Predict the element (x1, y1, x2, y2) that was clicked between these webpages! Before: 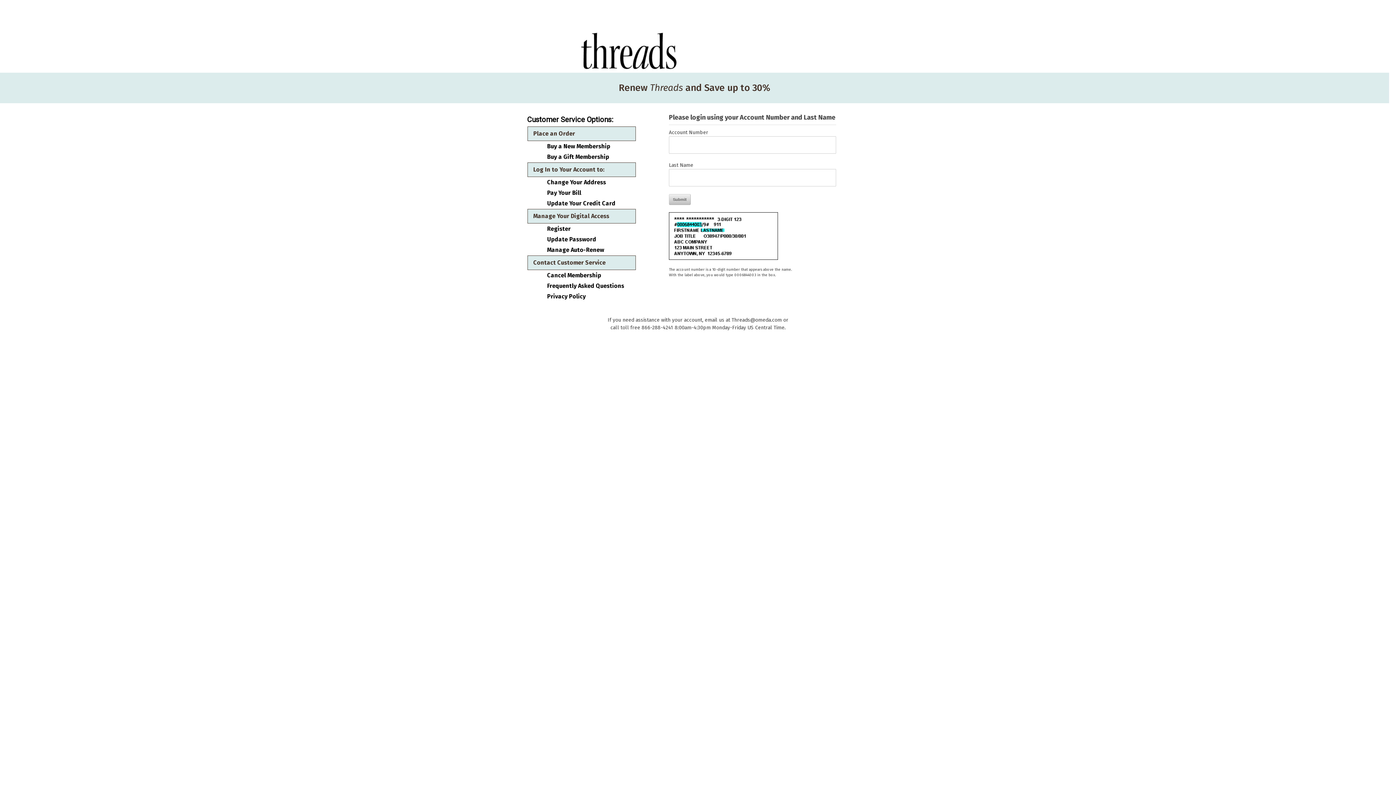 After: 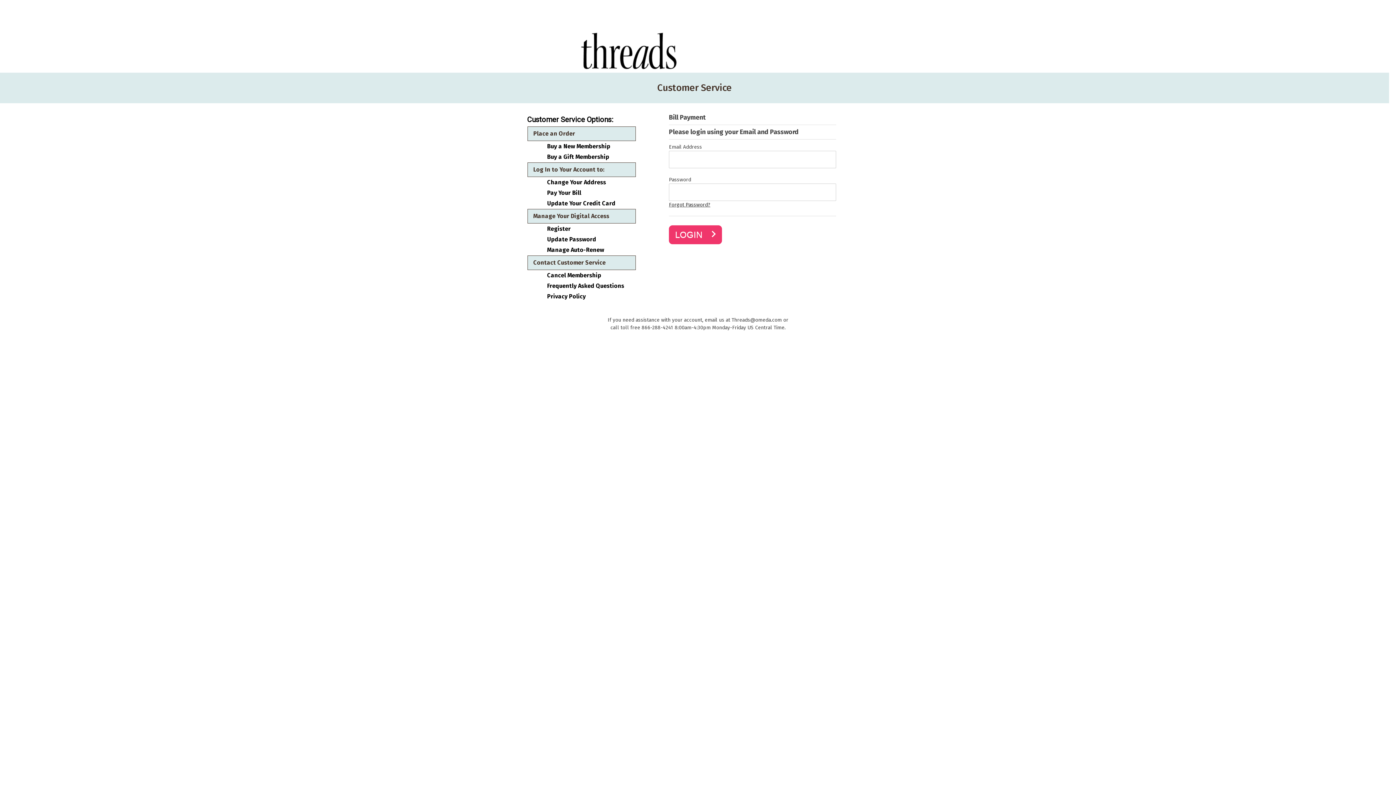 Action: label: Pay Your Bill bbox: (547, 189, 630, 196)